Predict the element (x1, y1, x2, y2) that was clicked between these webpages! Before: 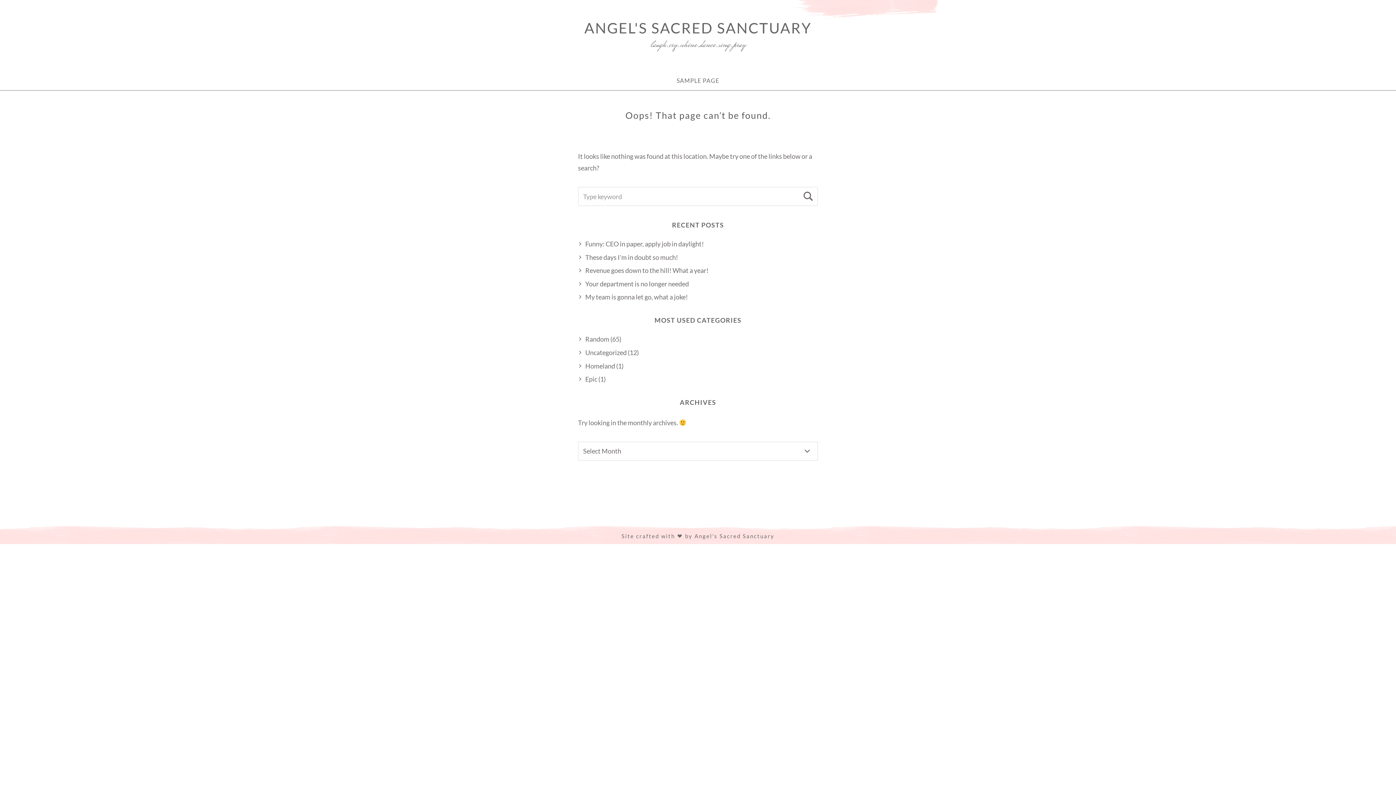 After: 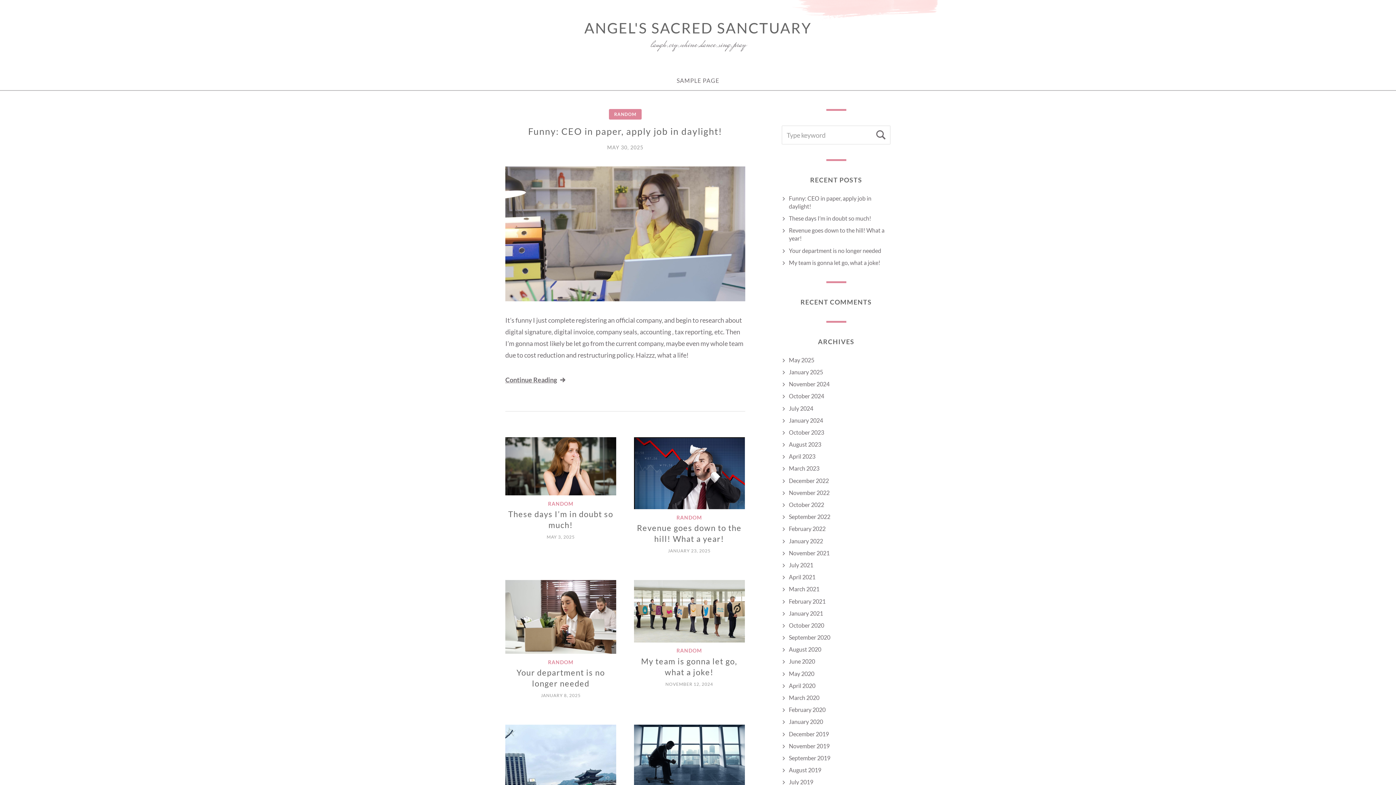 Action: label: ANGEL'S SACRED SANCTUARY bbox: (584, 18, 811, 38)